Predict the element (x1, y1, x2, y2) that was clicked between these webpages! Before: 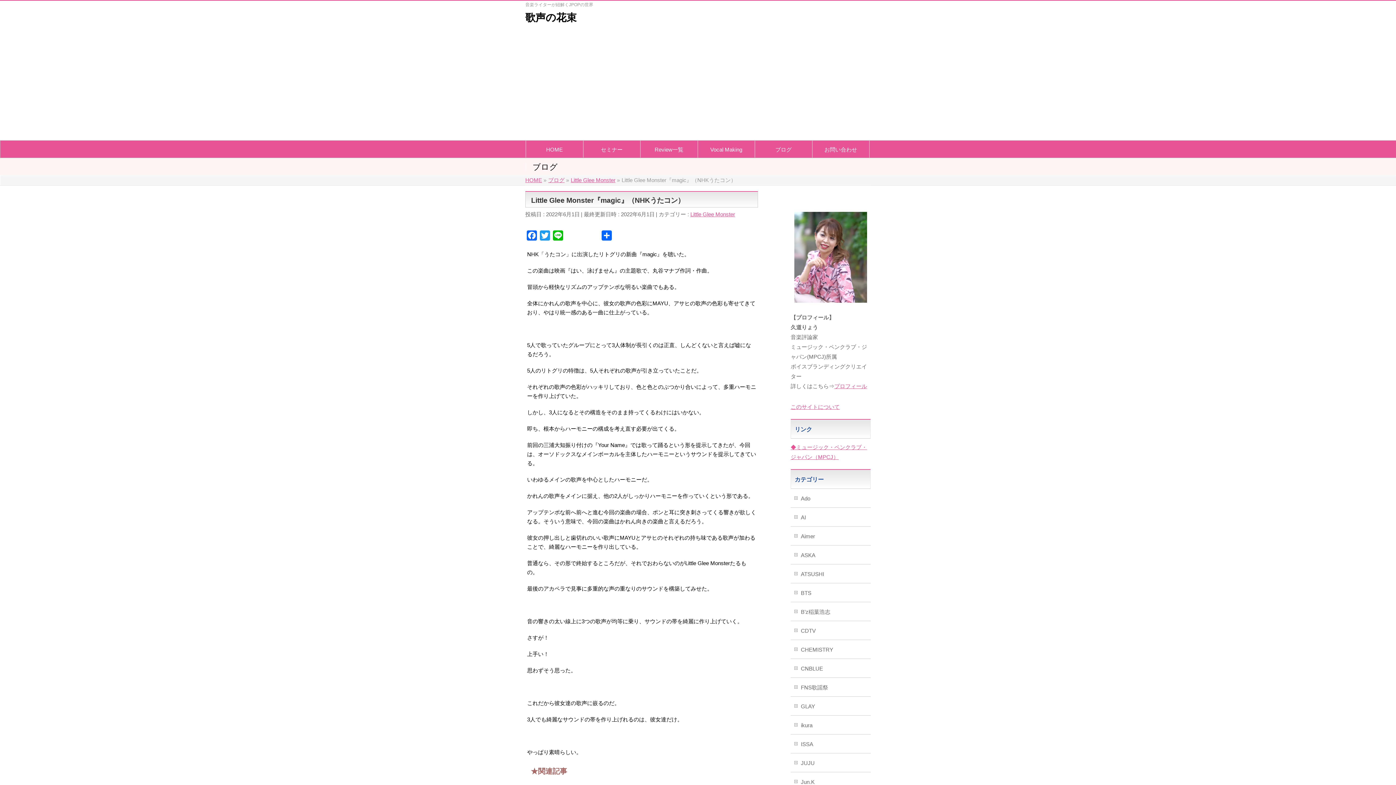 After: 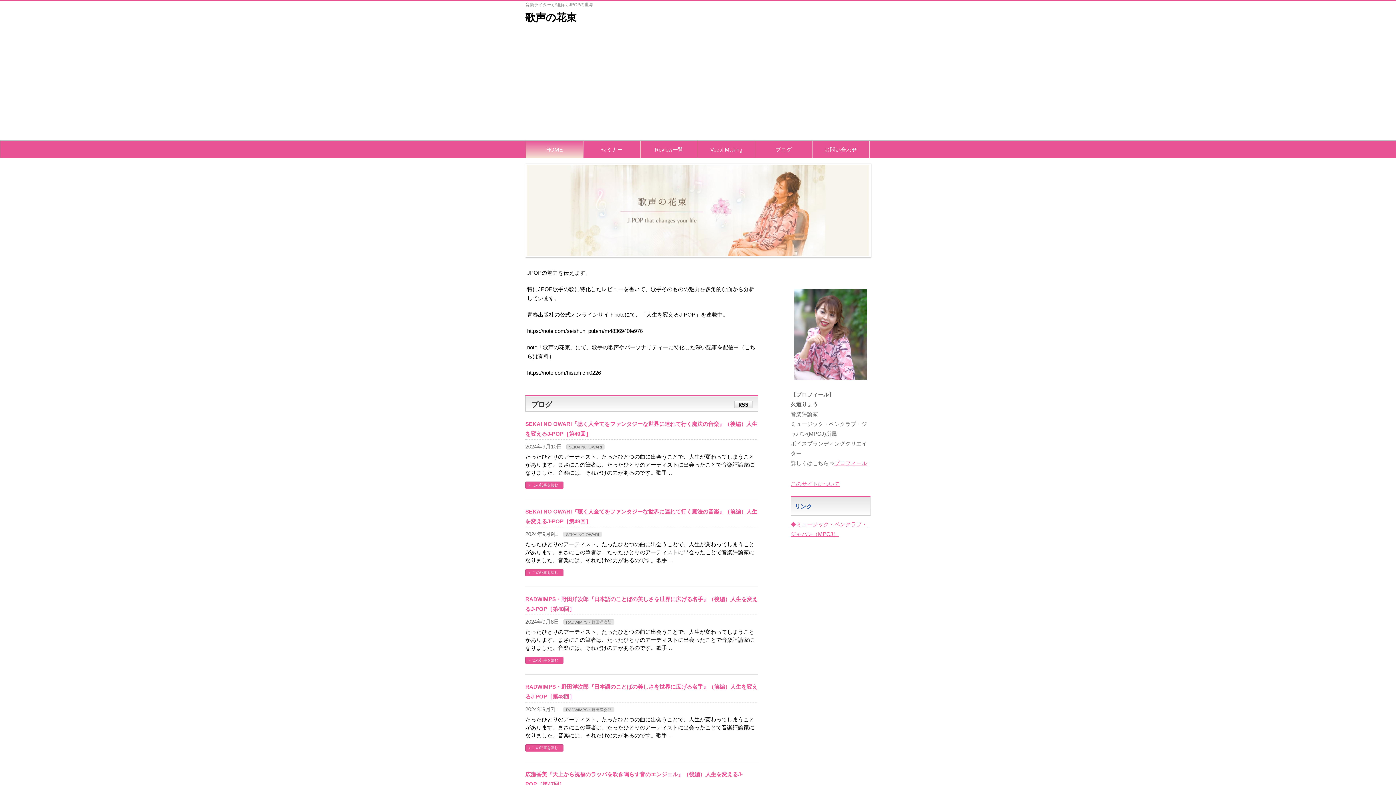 Action: label: HOME bbox: (525, 177, 542, 183)